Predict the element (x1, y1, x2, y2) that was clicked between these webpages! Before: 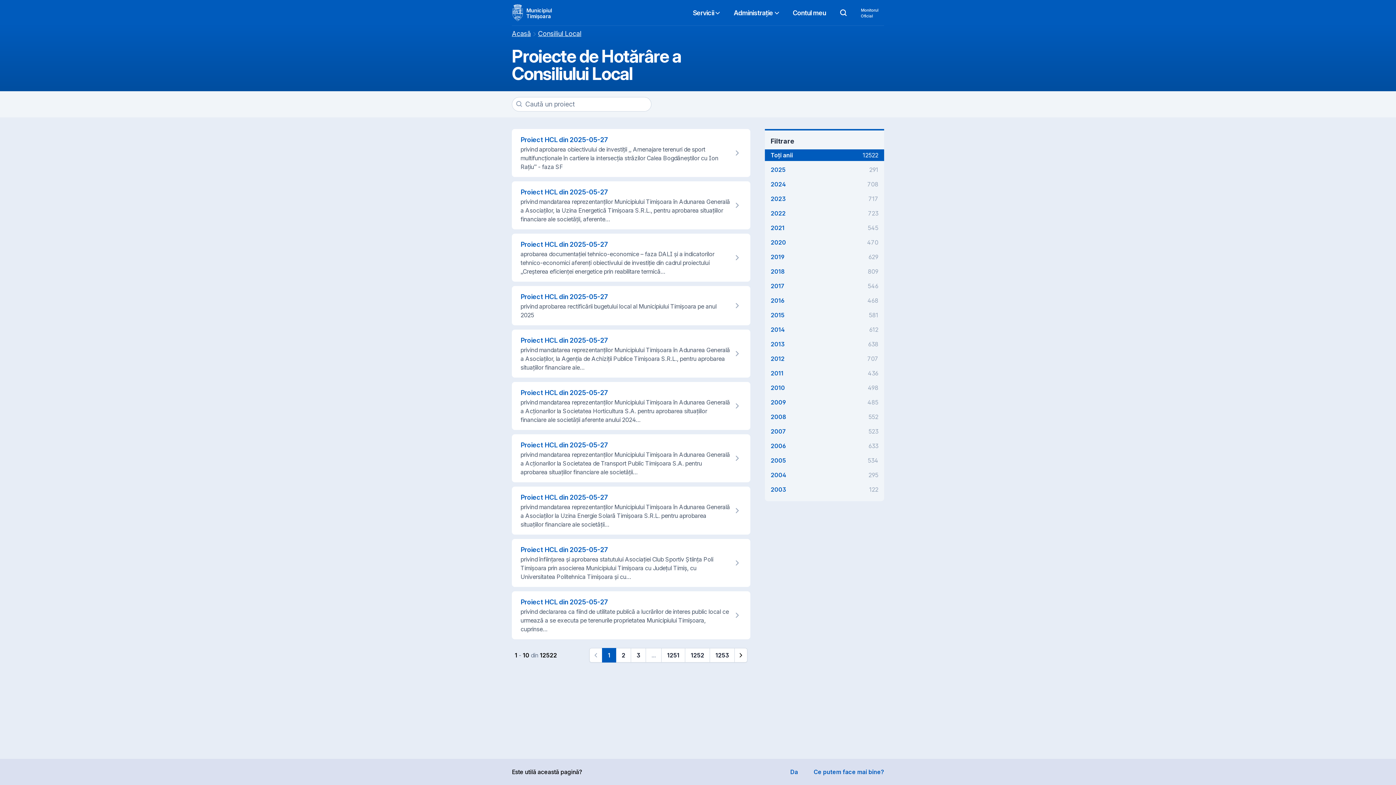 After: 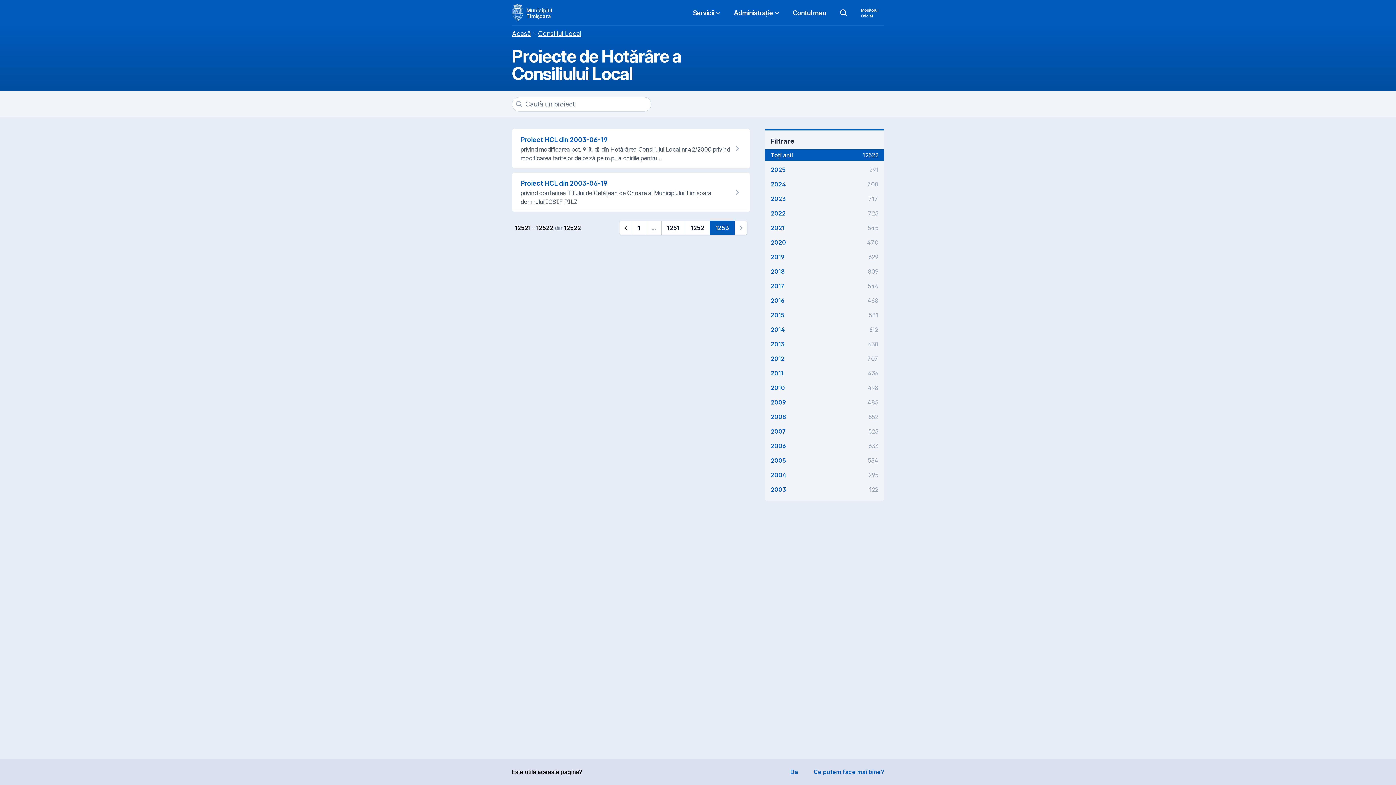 Action: bbox: (709, 648, 734, 662) label: 1253